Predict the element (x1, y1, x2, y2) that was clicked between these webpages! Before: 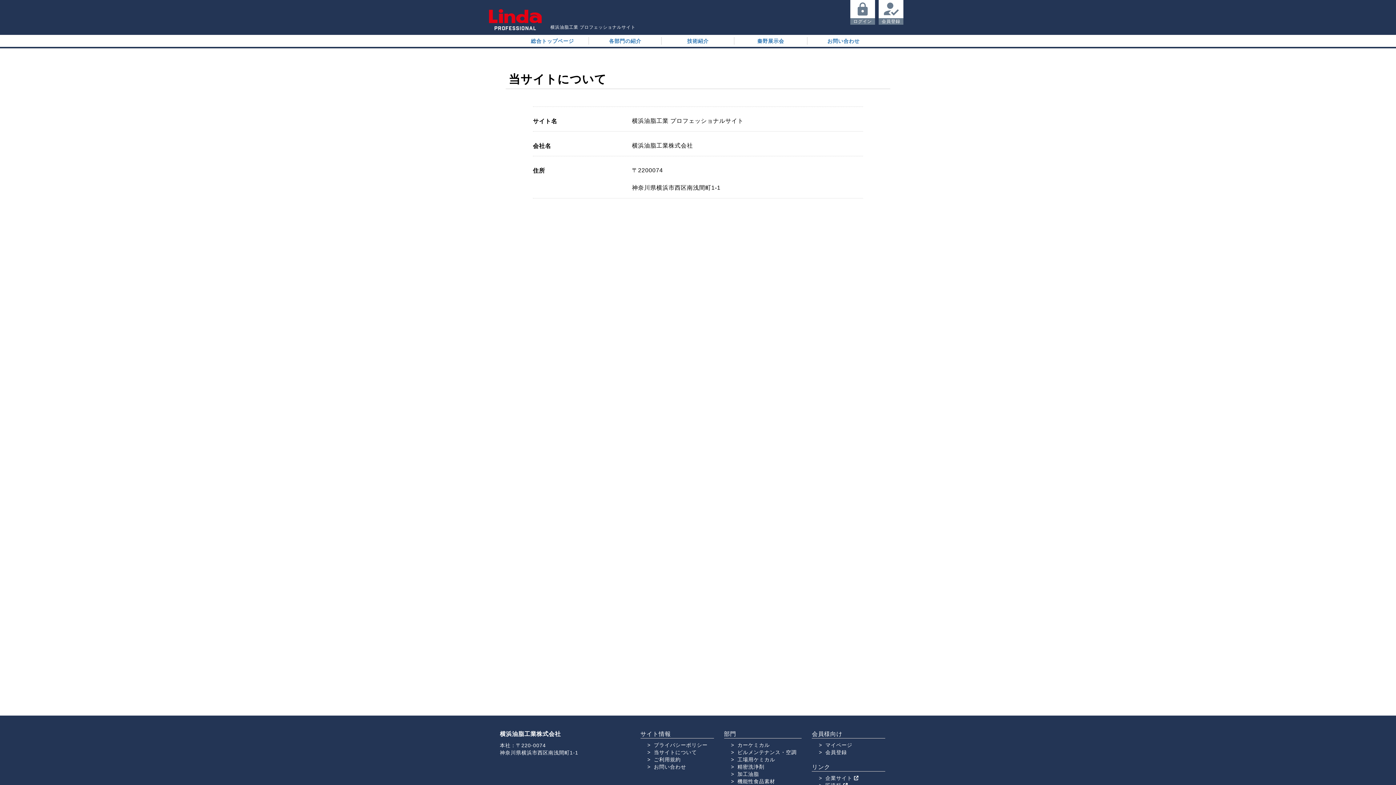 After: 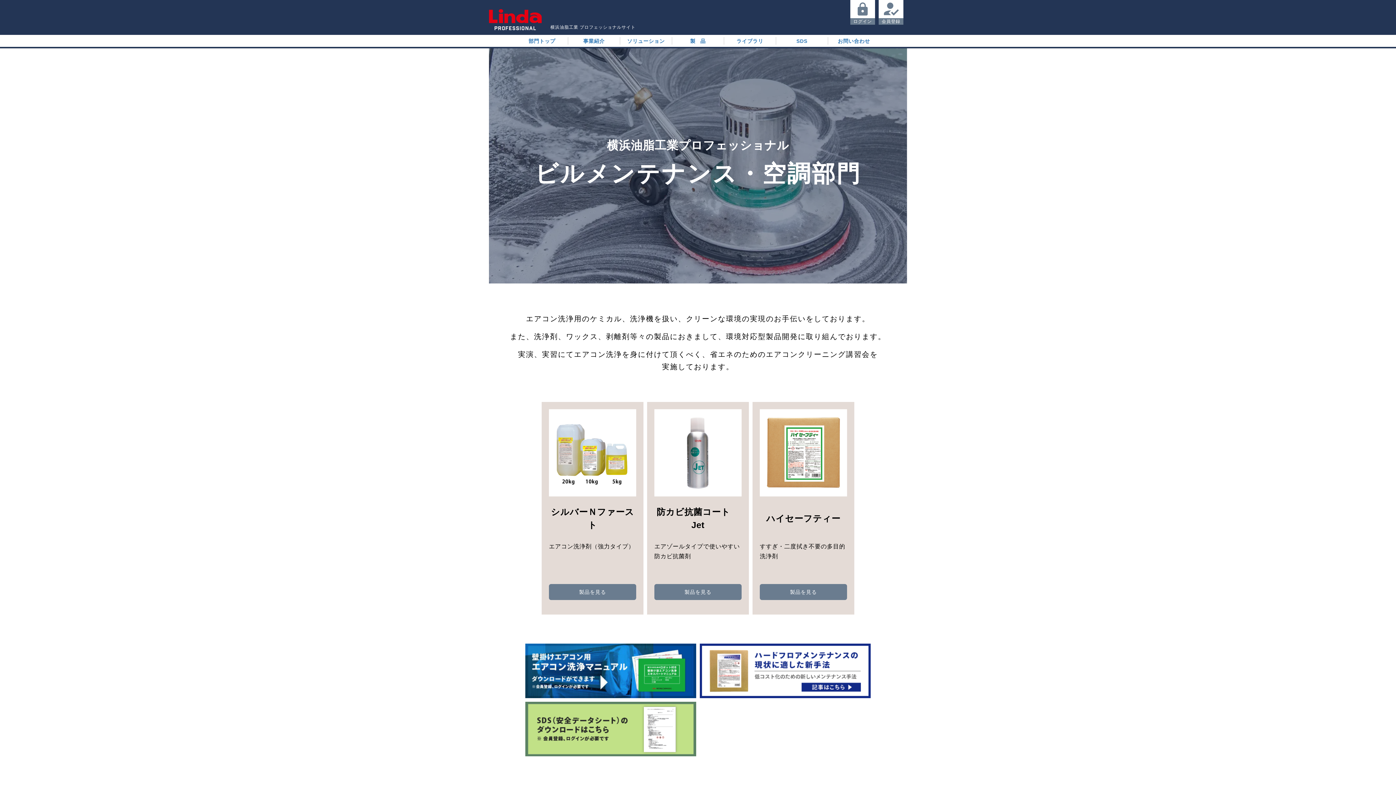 Action: bbox: (737, 749, 796, 755) label: ビルメンテナンス・空調